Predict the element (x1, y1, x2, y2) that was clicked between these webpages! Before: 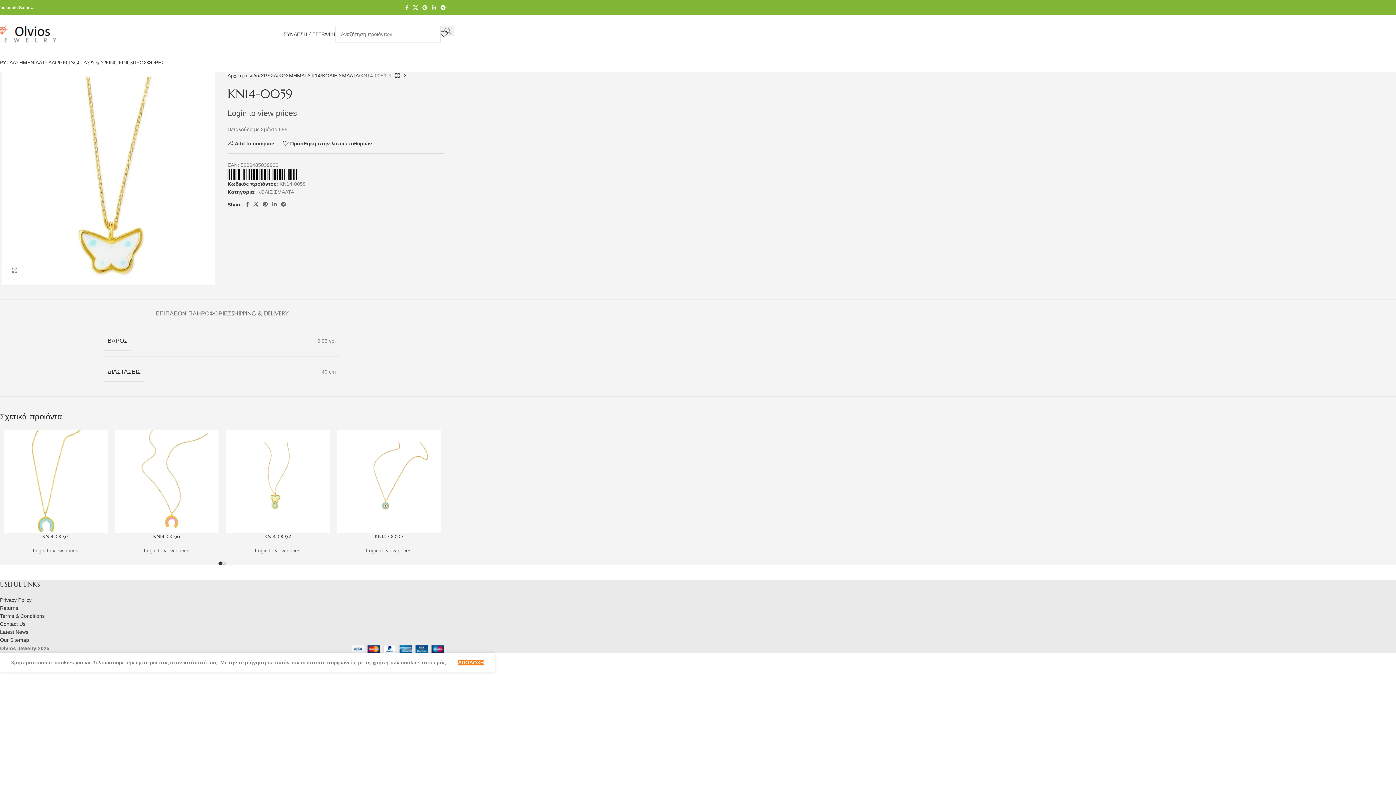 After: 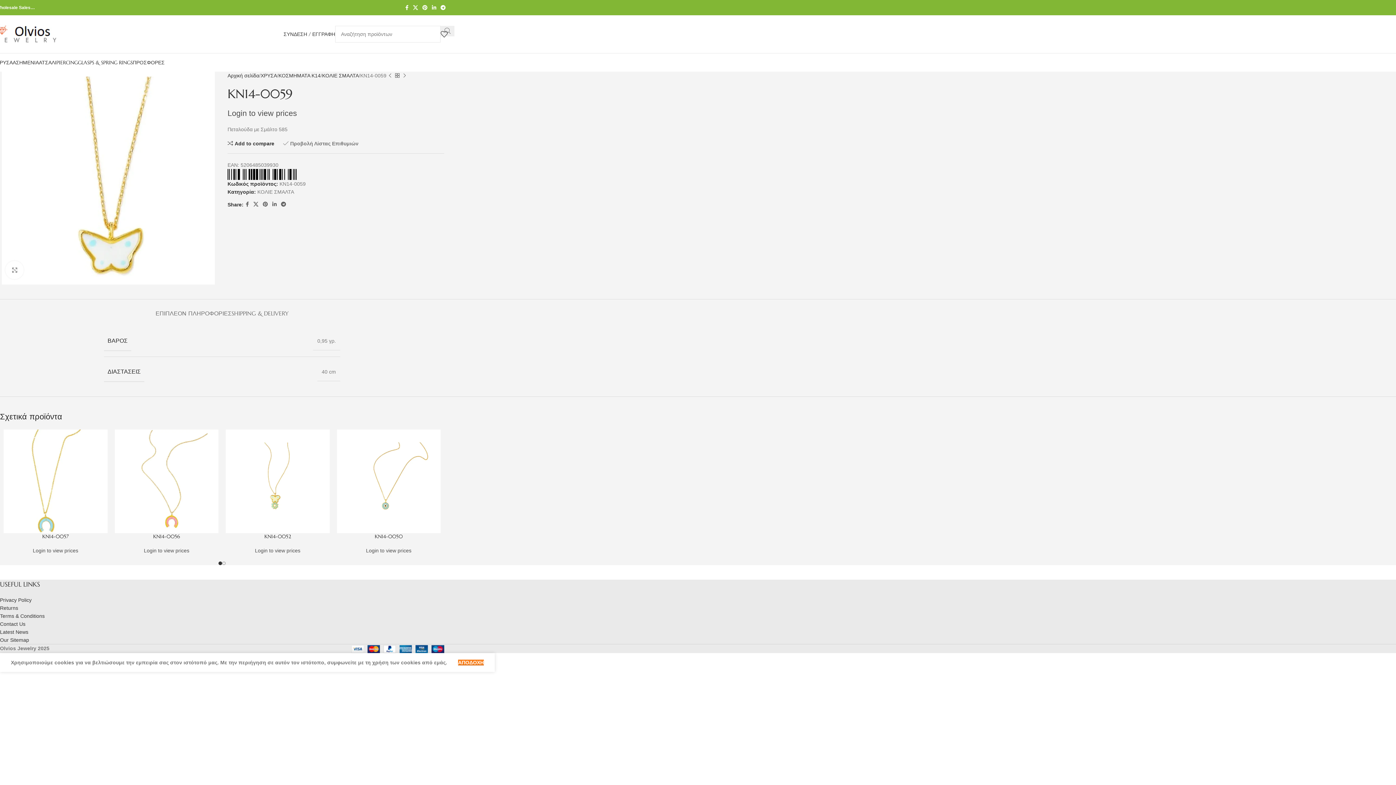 Action: bbox: (283, 140, 372, 146) label: Πρόσθήκη στην λίστα επιθυμιών